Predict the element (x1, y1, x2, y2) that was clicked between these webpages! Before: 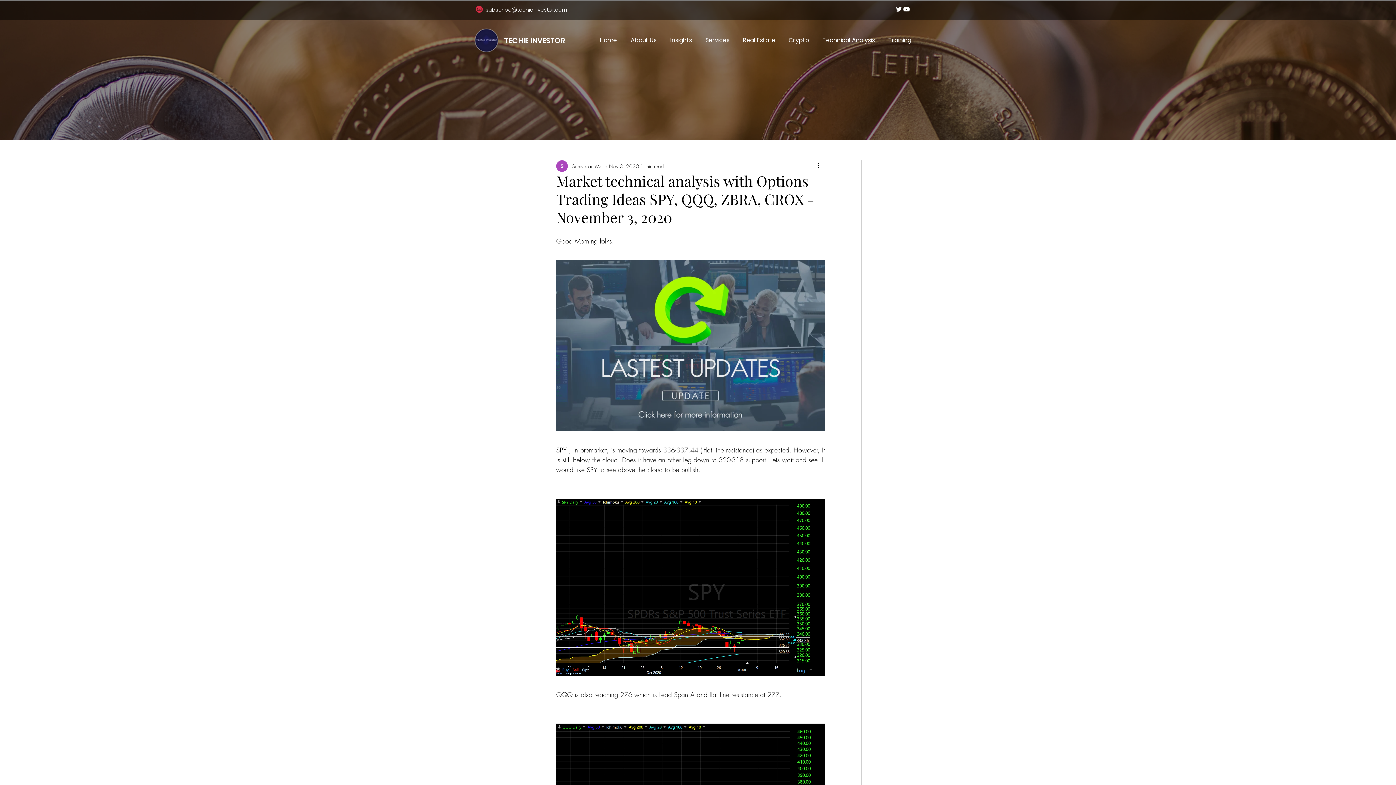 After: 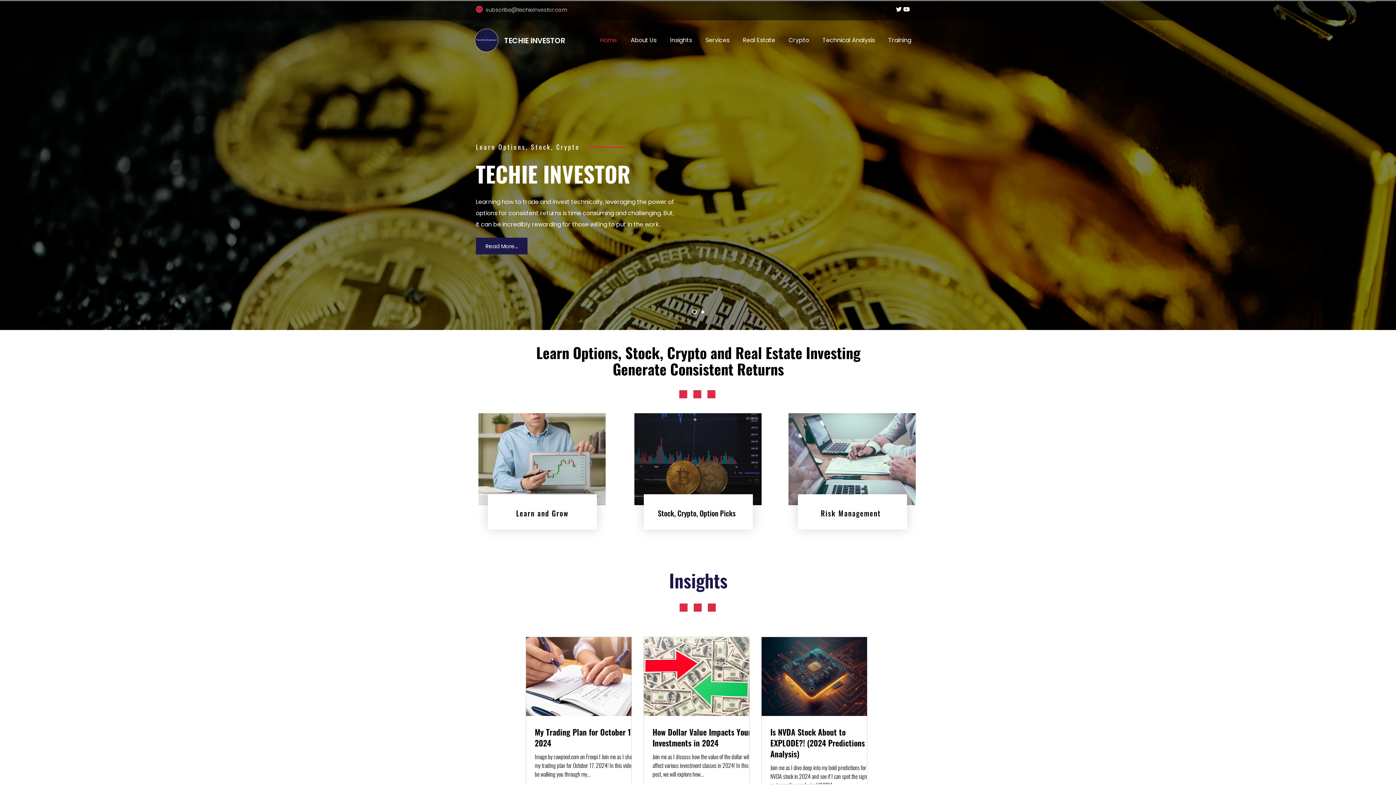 Action: bbox: (593, 31, 624, 49) label: Home